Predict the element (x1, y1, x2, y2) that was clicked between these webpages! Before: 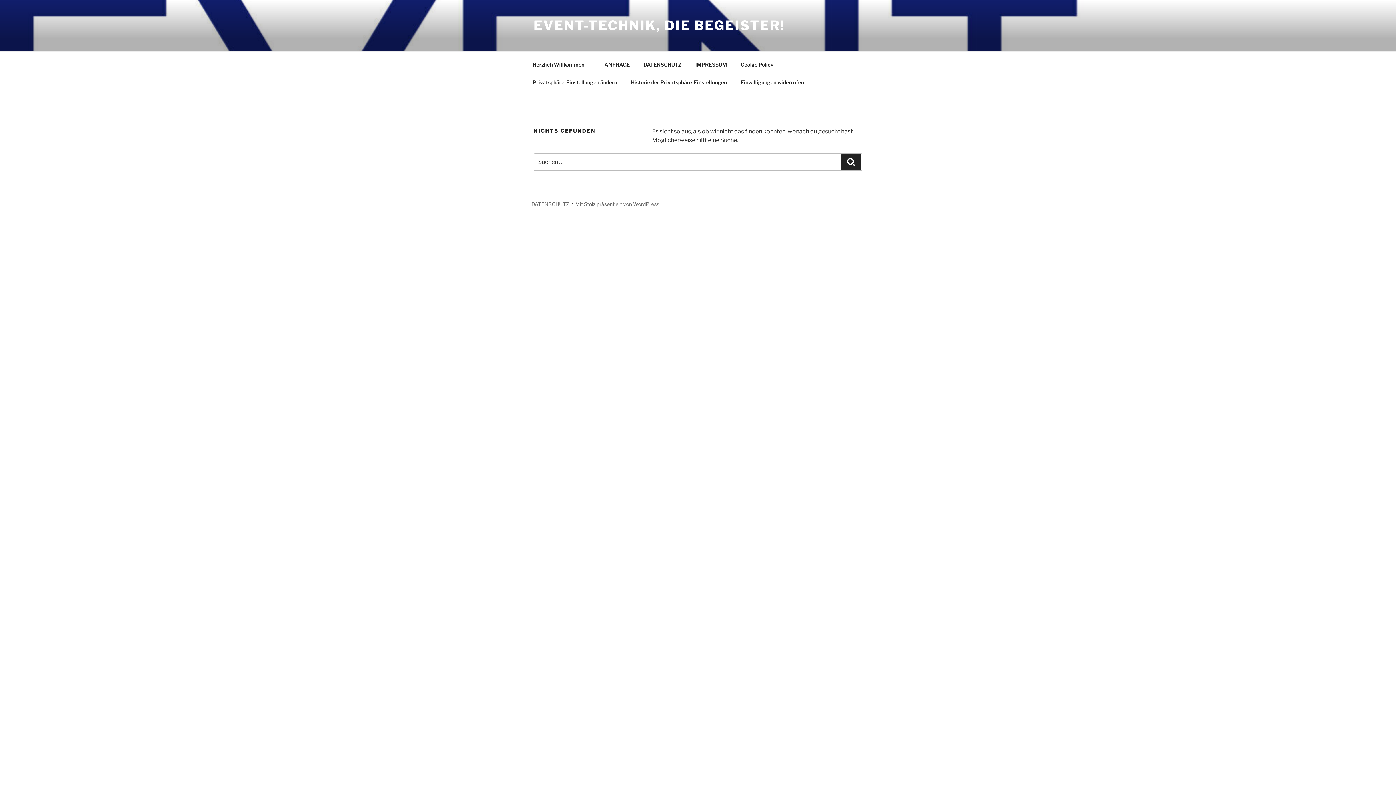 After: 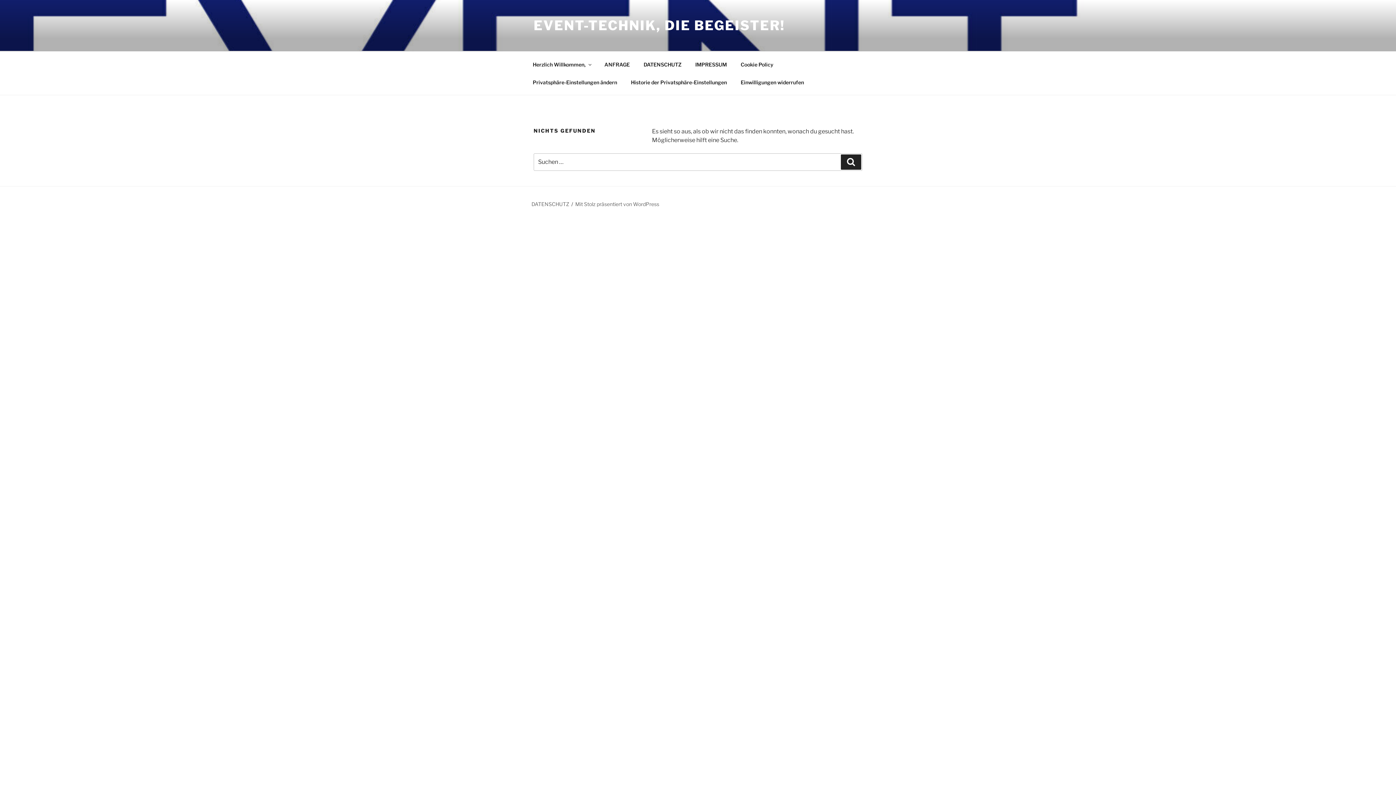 Action: bbox: (734, 73, 810, 91) label: Einwilligungen widerrufen